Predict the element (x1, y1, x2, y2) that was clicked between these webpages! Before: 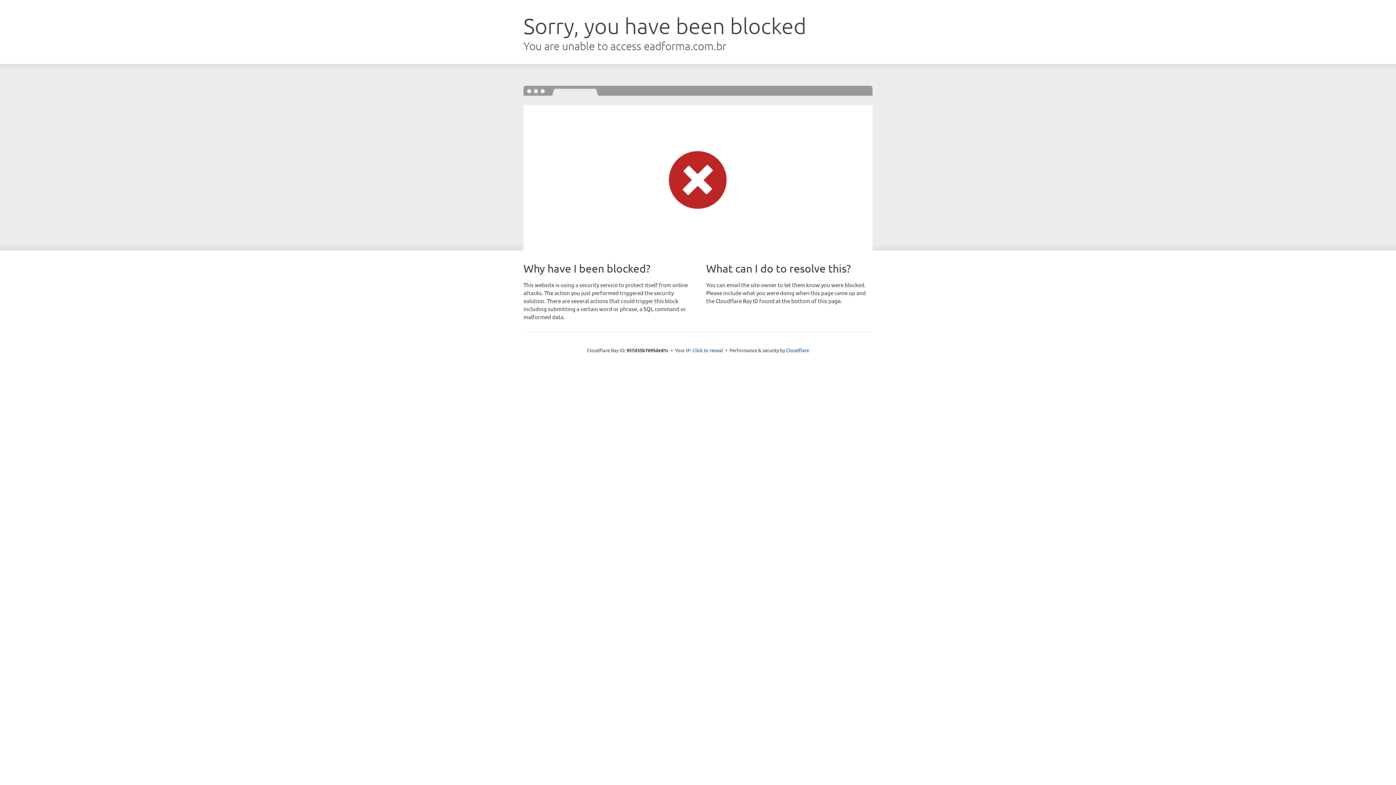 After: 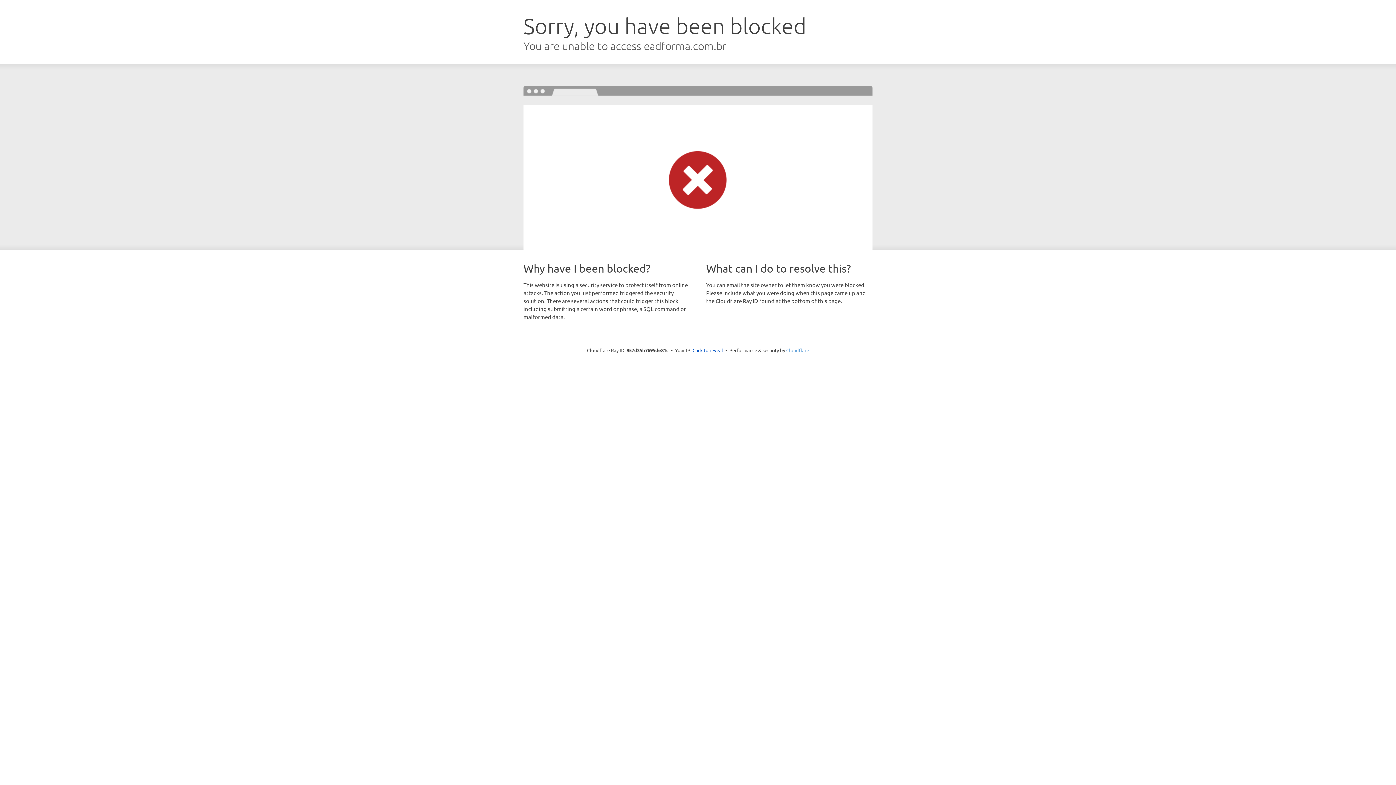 Action: label: Cloudflare bbox: (786, 347, 809, 353)